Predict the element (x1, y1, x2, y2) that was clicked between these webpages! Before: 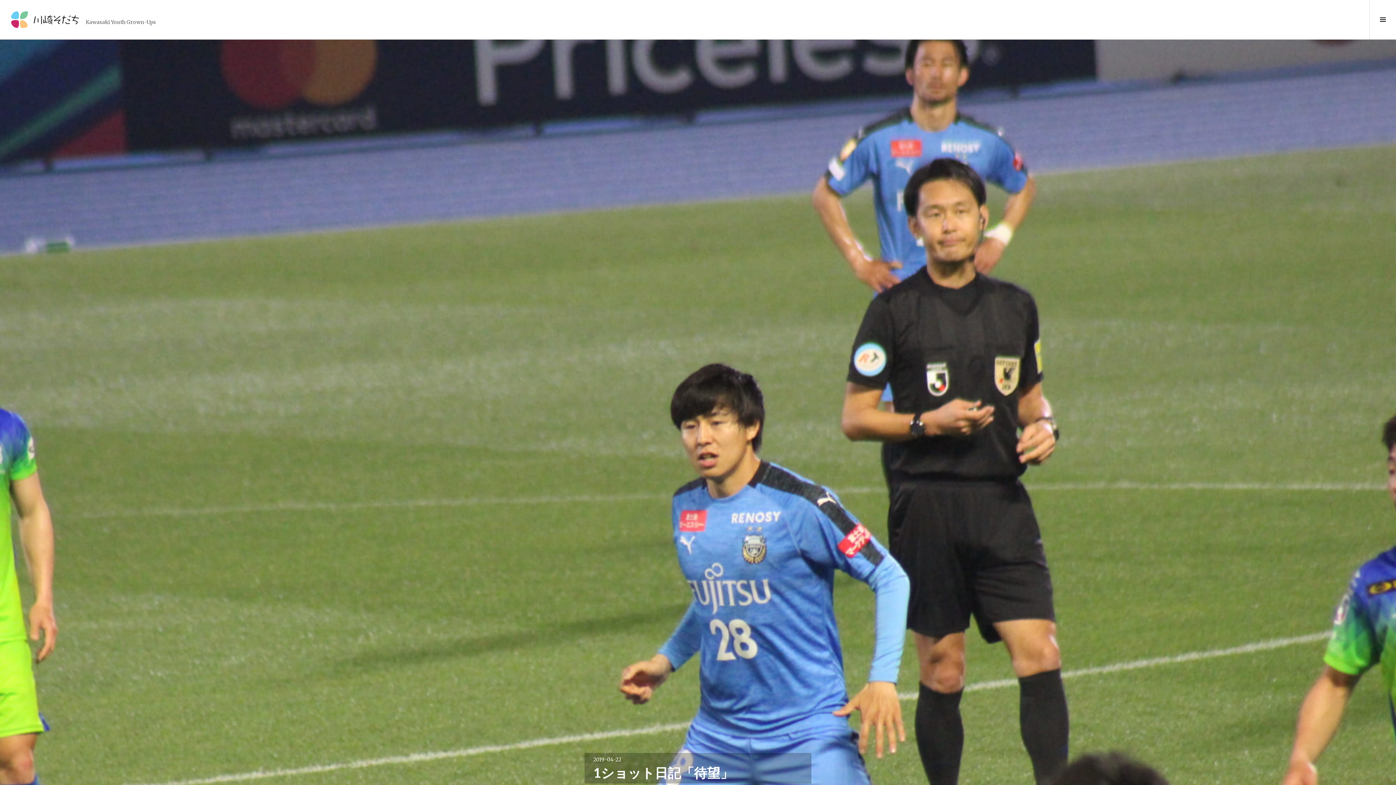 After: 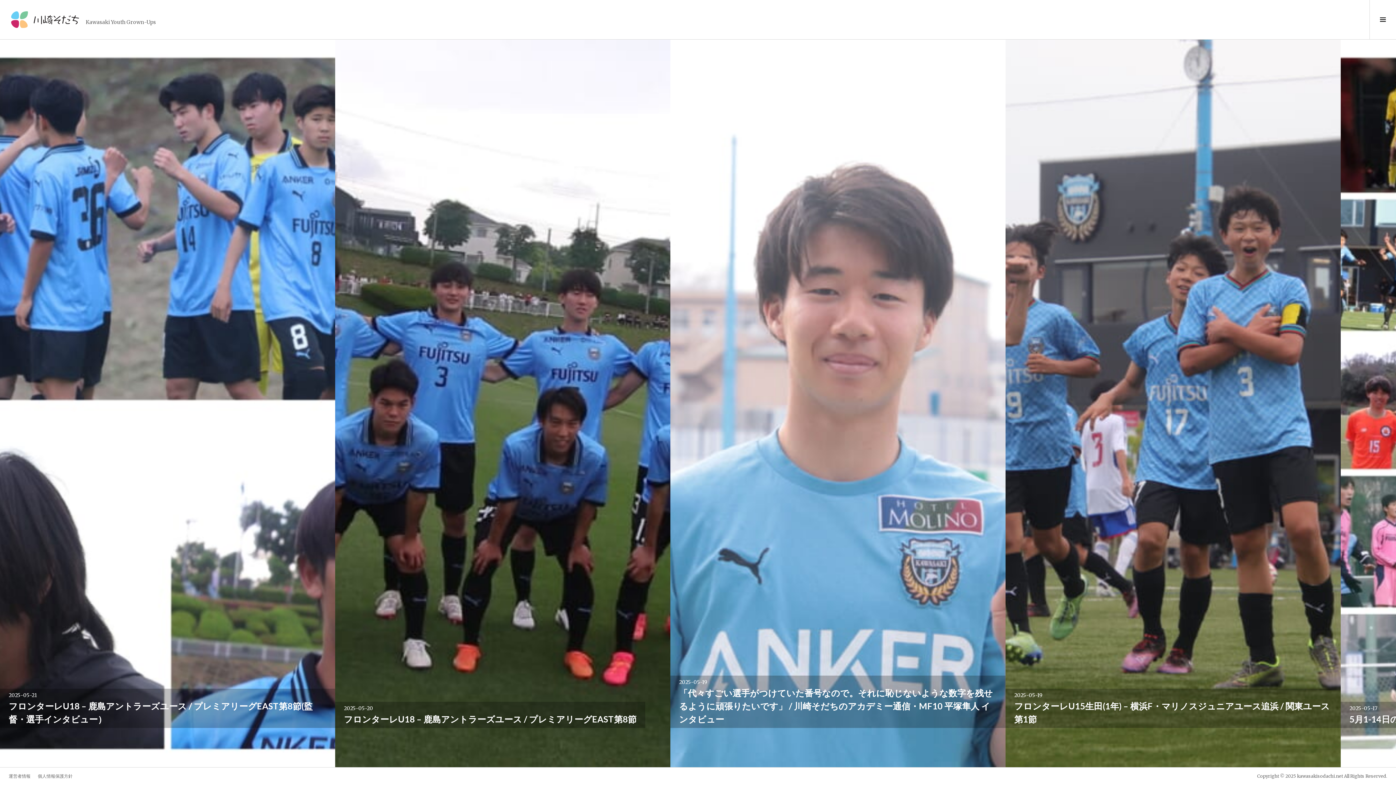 Action: bbox: (8, 13, 81, 23)